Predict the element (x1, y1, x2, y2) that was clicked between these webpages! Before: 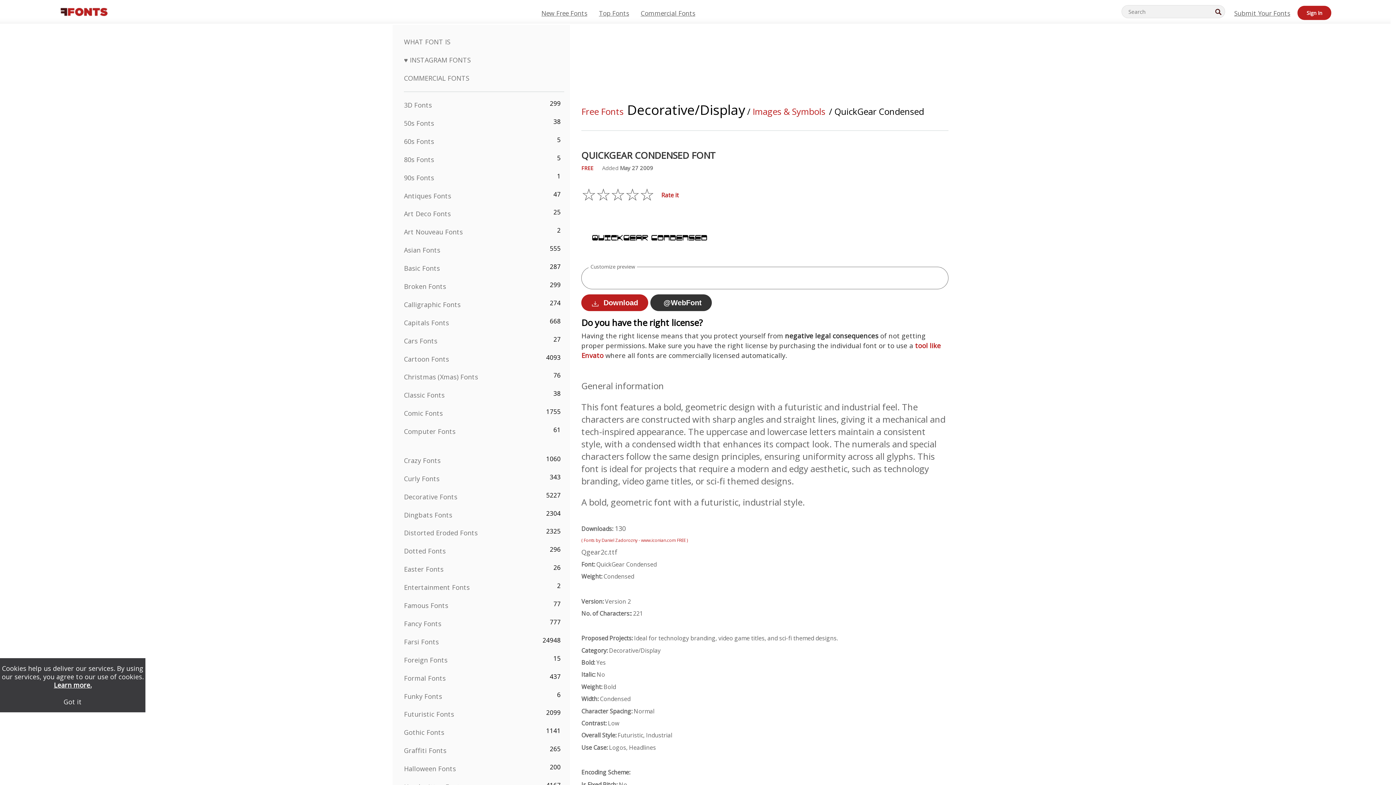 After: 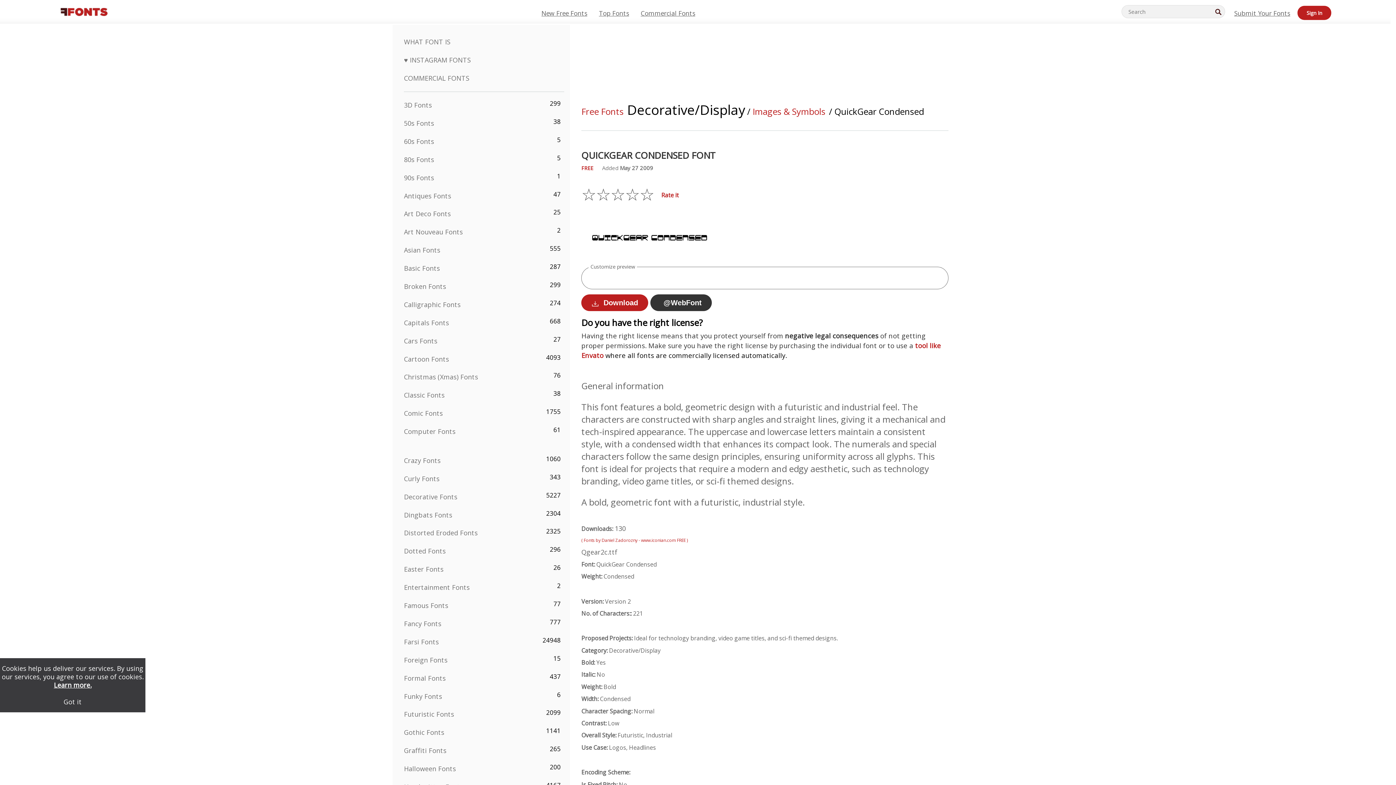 Action: bbox: (603, 350, 786, 359) label:  where all fonts are commercially licensed automatically.